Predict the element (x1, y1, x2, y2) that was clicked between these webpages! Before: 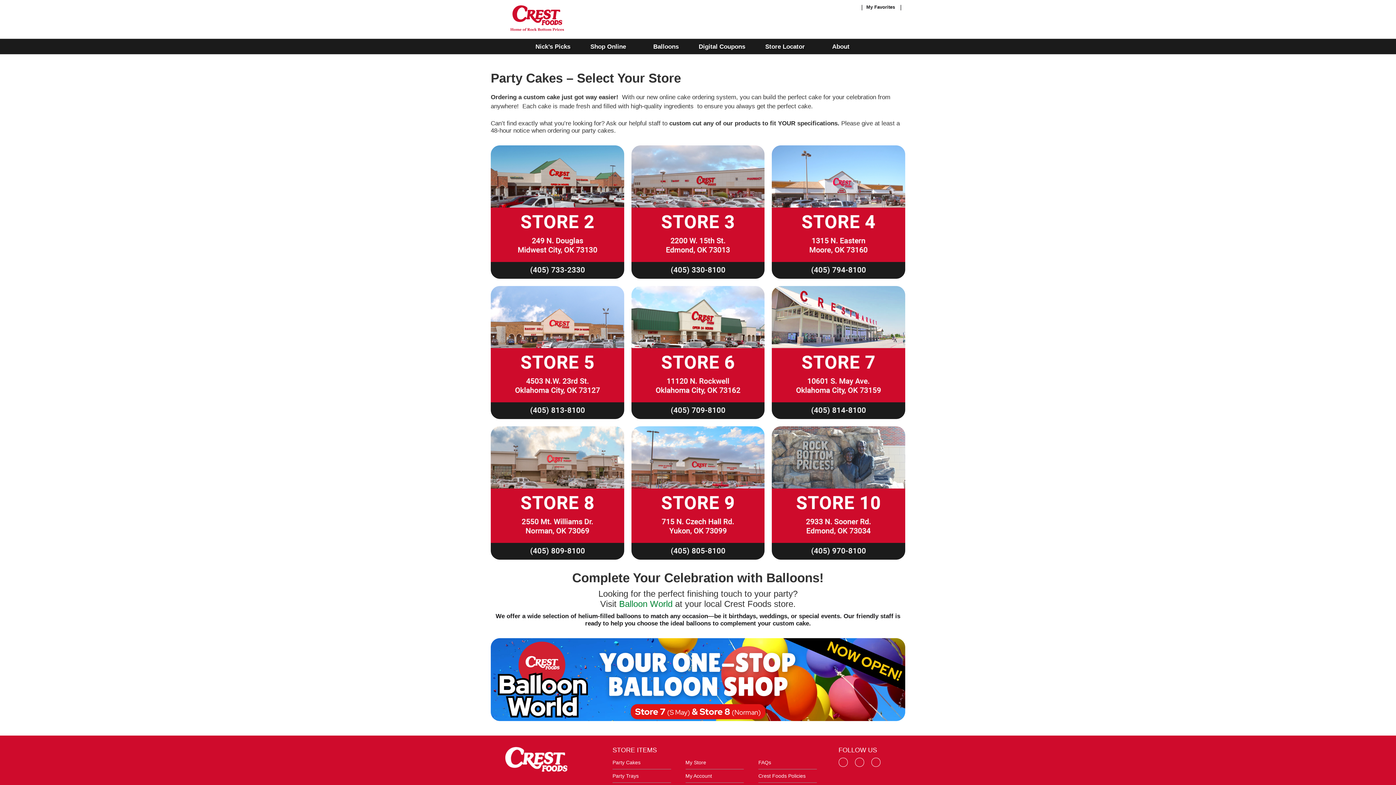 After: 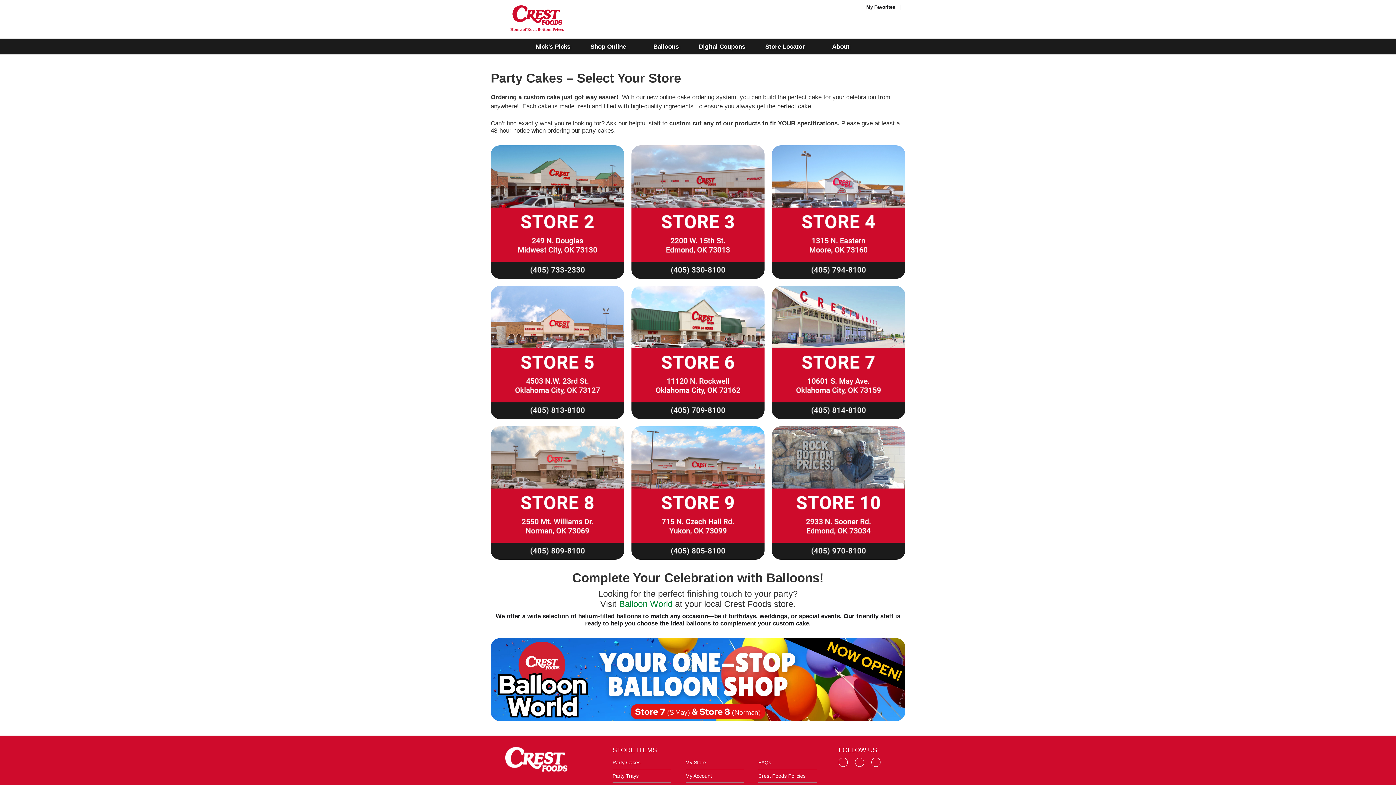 Action: bbox: (772, 426, 905, 559)